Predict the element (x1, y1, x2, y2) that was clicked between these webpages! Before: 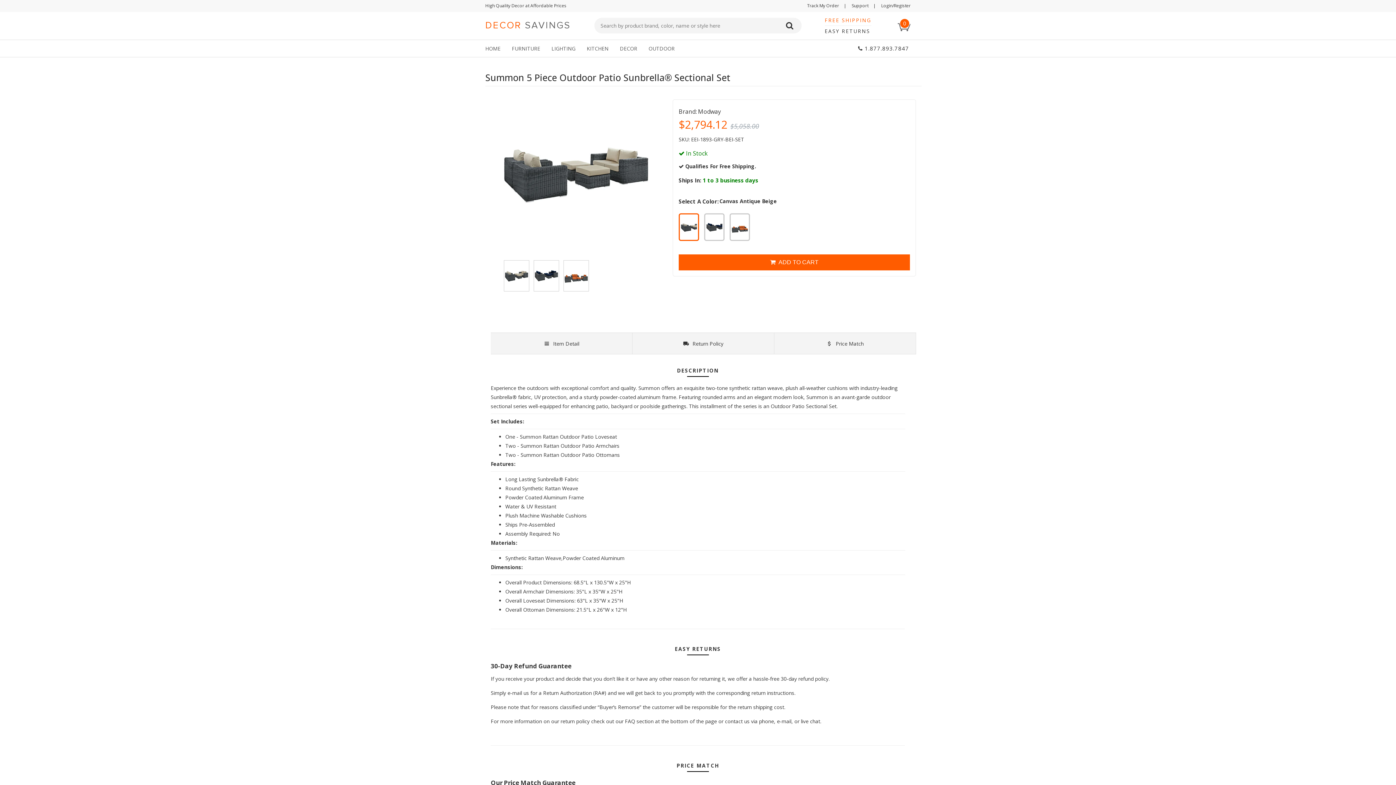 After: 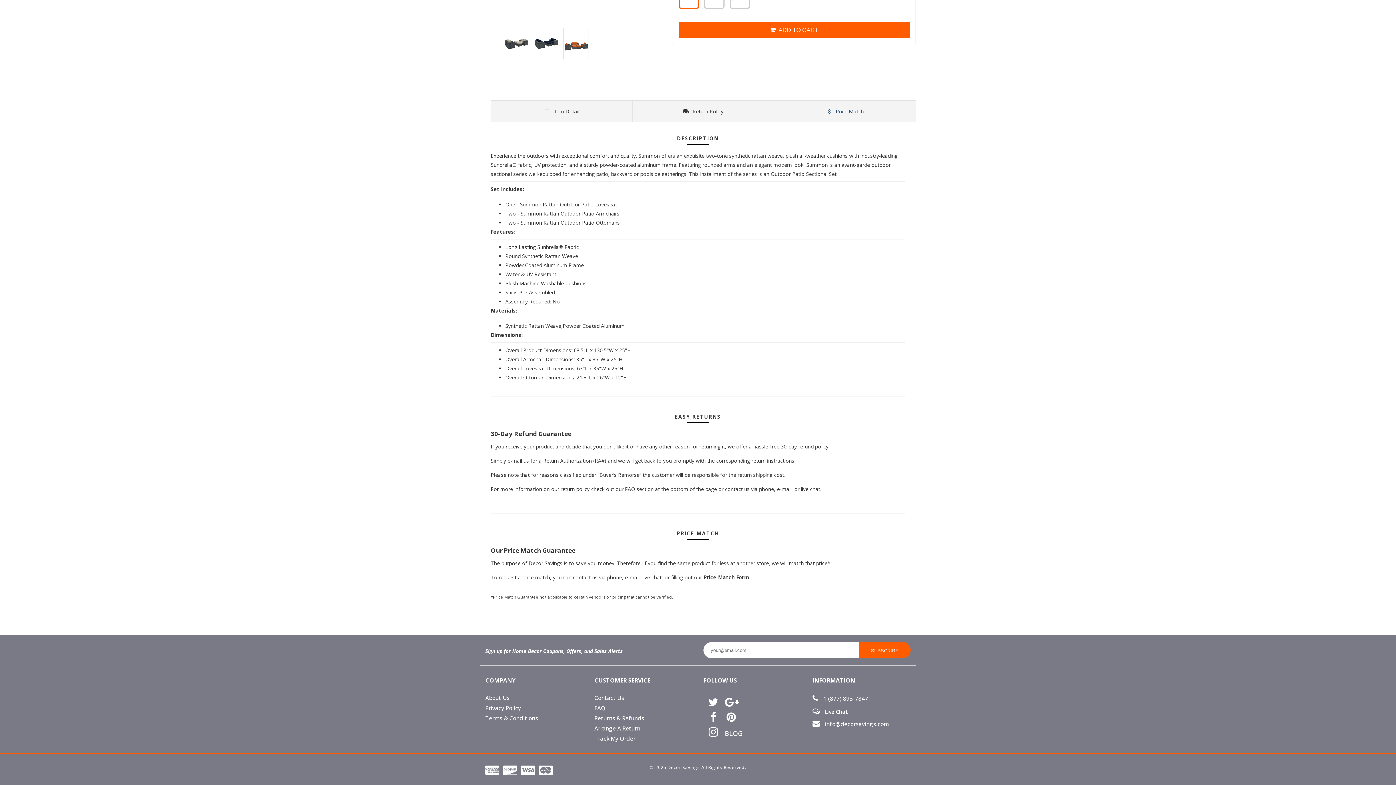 Action: label:  Price Match bbox: (774, 332, 916, 354)